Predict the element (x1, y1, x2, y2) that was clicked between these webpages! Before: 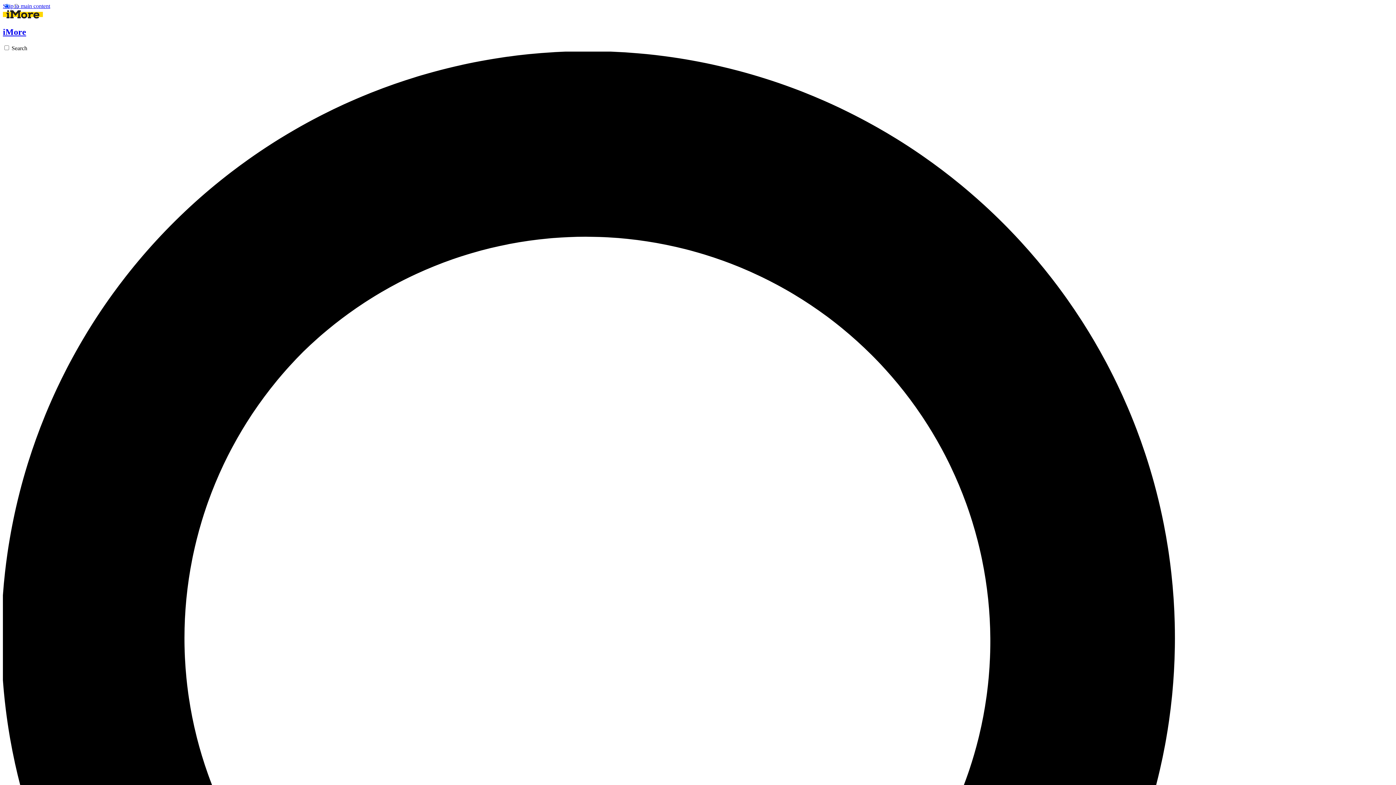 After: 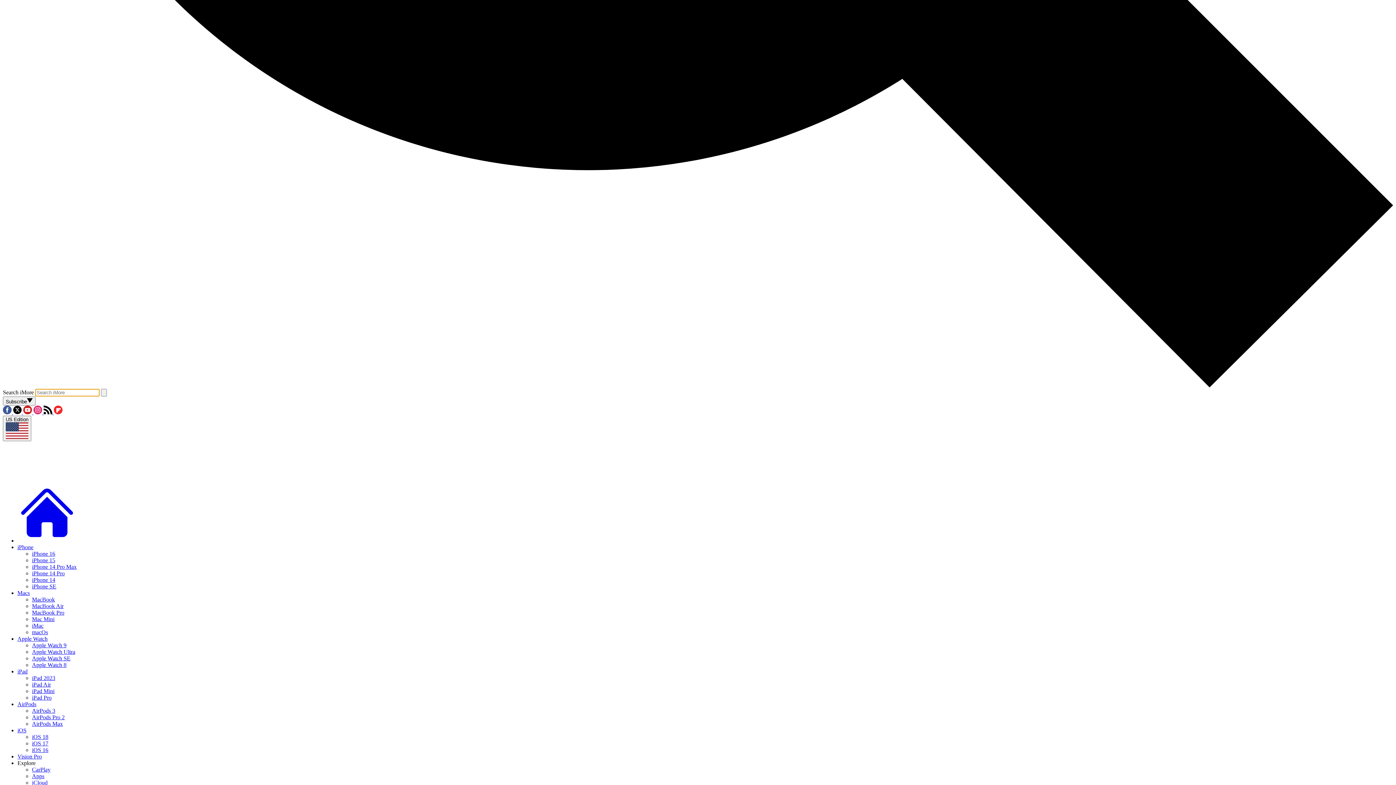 Action: label: Search bbox: (2, 45, 1393, 1443)